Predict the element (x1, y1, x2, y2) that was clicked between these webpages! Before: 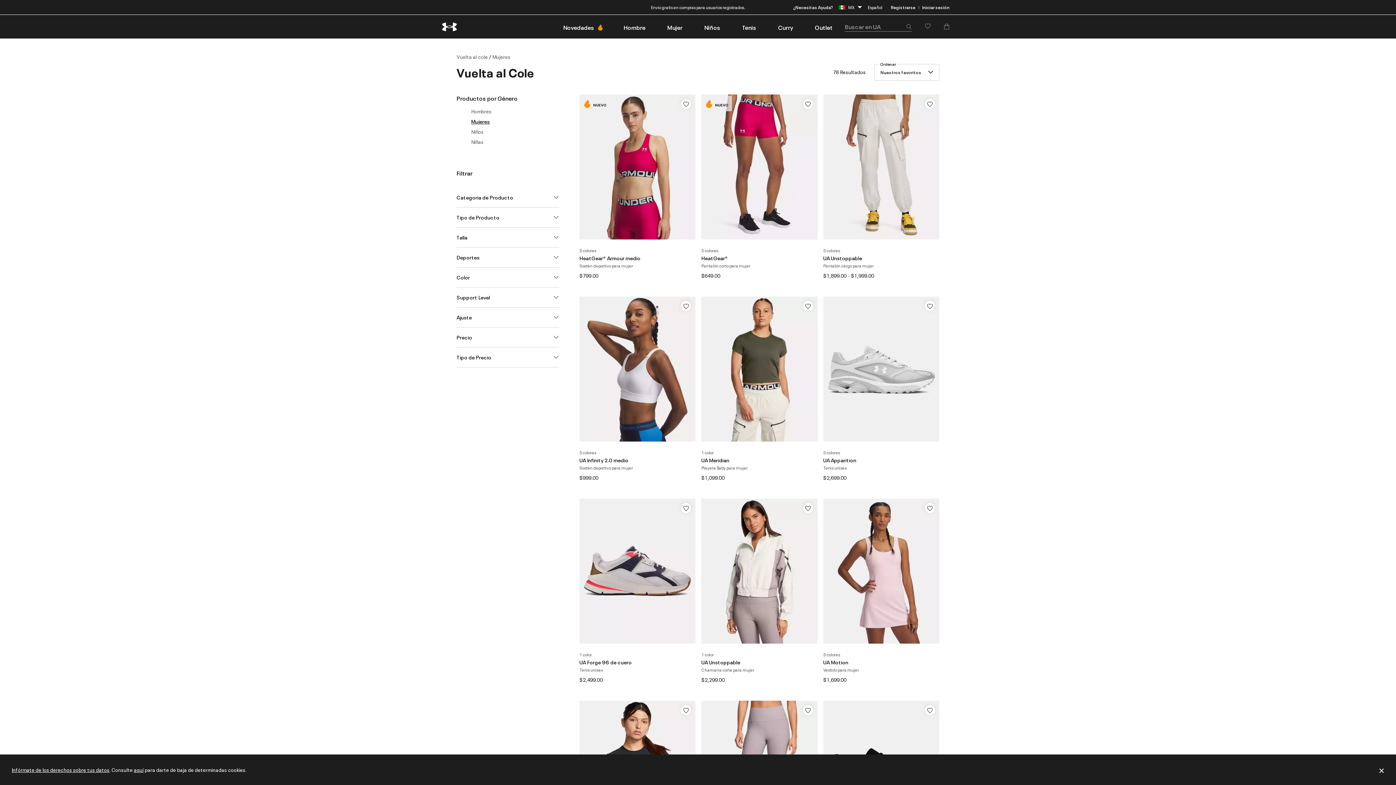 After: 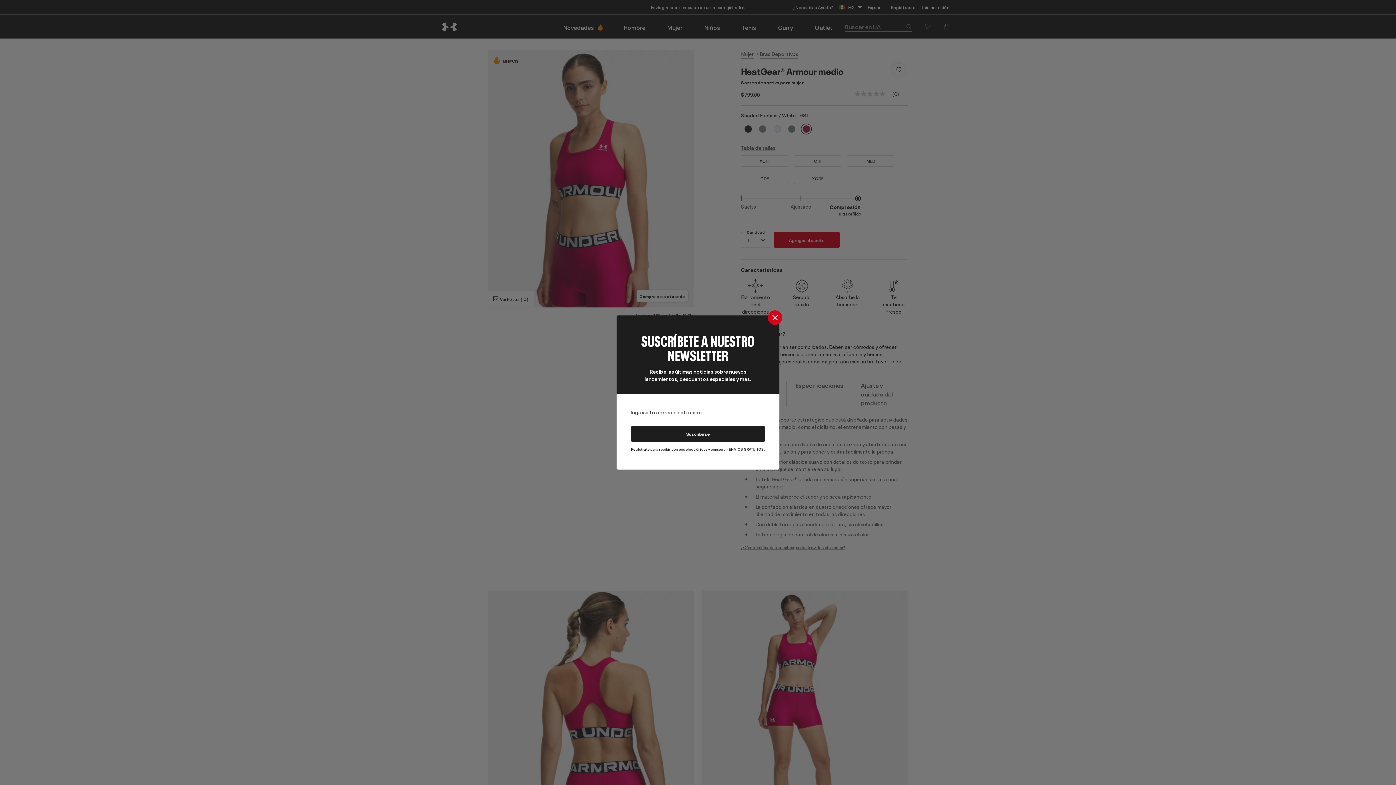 Action: bbox: (579, 94, 695, 239)